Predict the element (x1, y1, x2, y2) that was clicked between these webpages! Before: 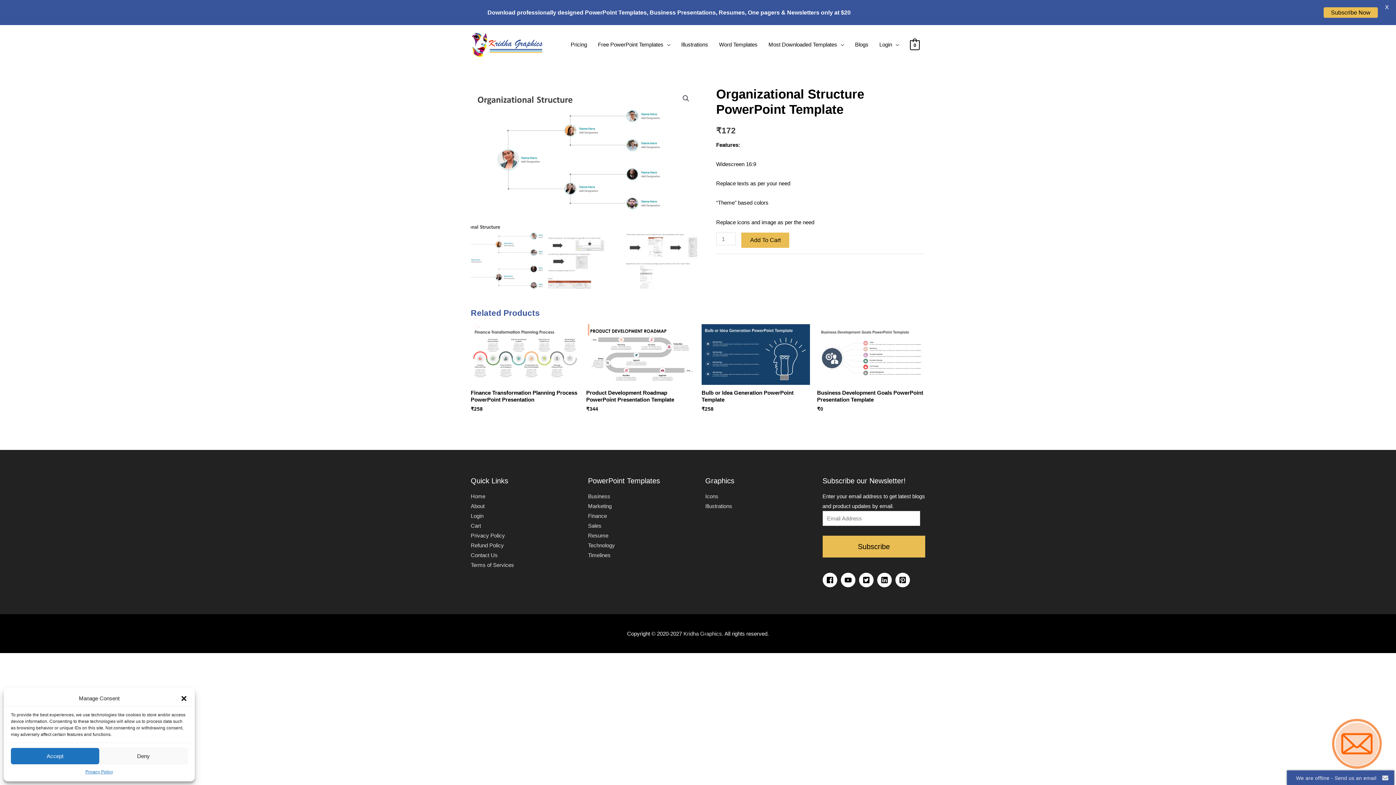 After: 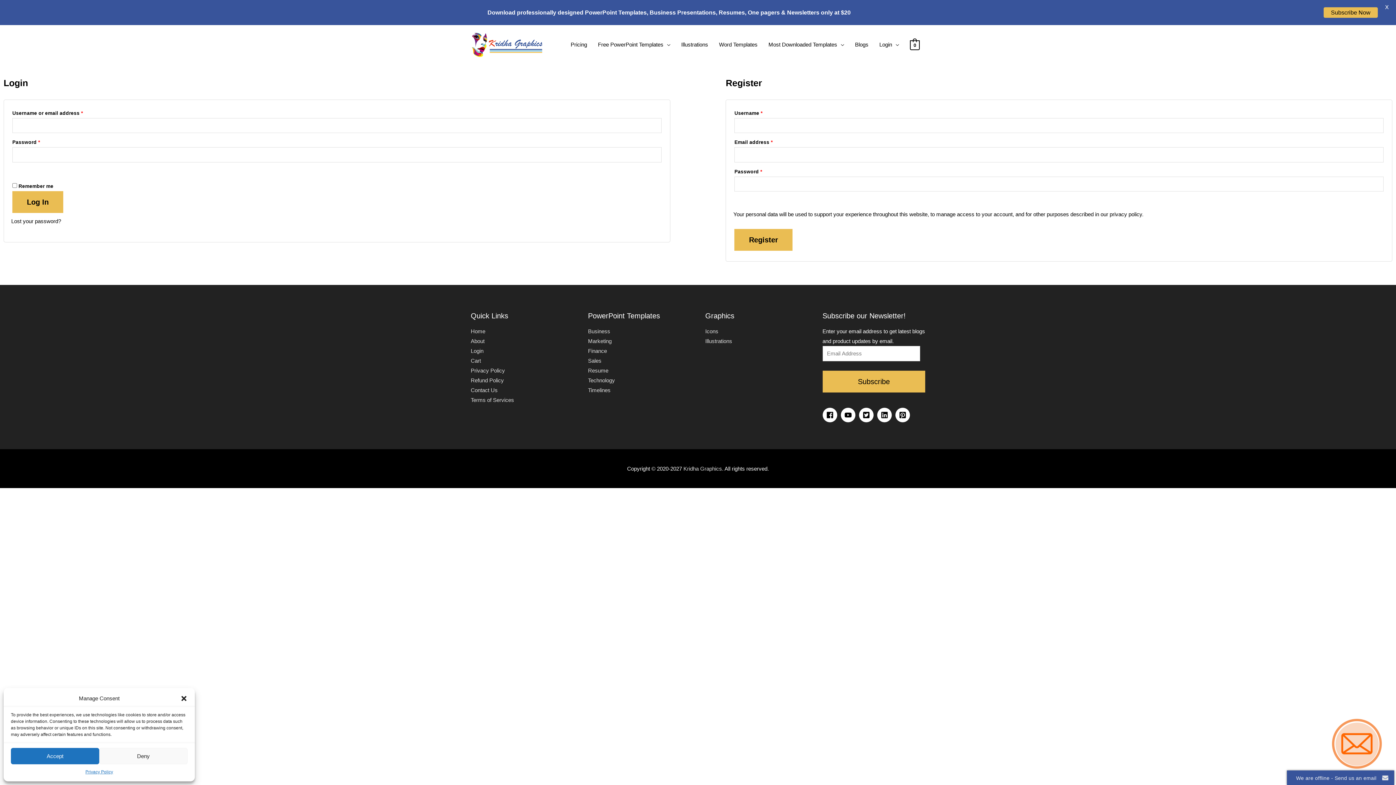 Action: bbox: (470, 513, 483, 519) label: Login